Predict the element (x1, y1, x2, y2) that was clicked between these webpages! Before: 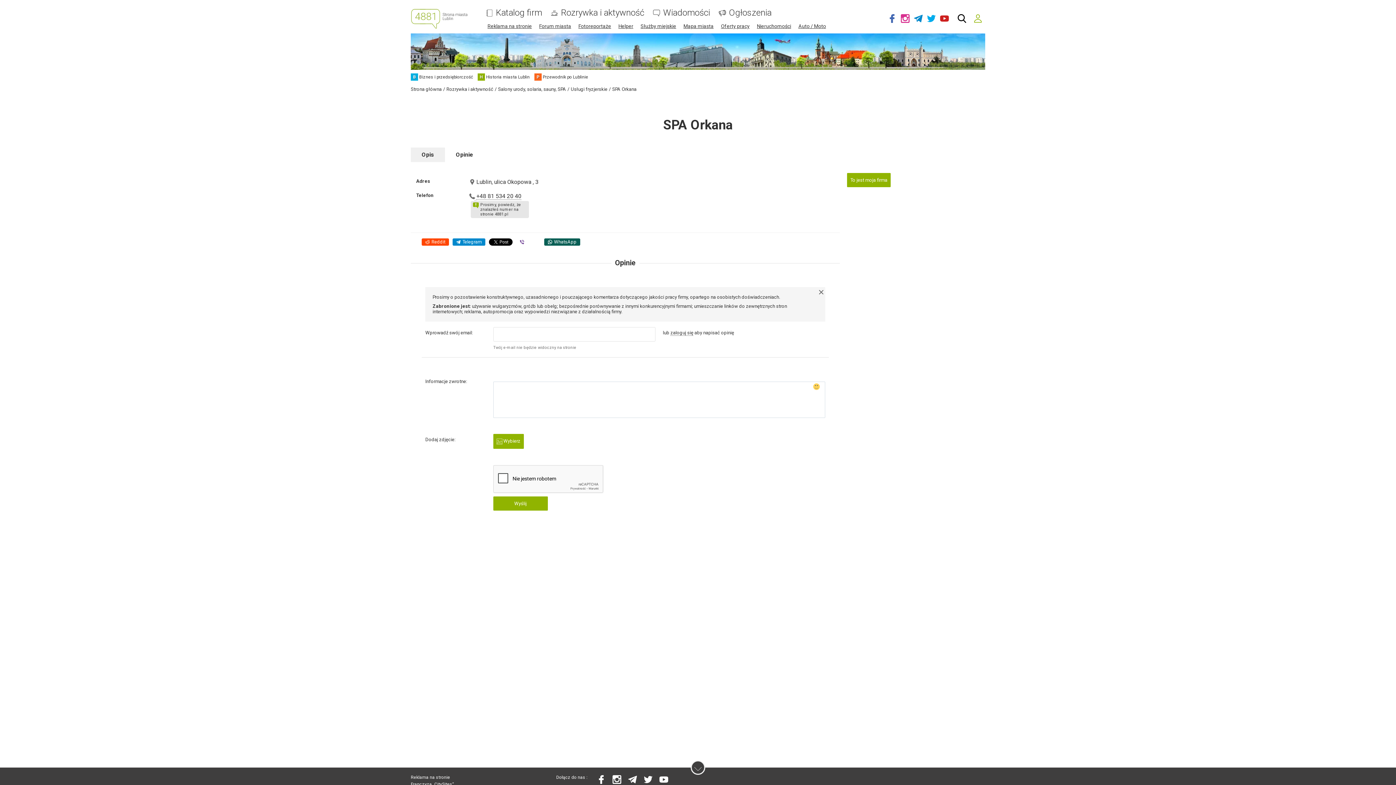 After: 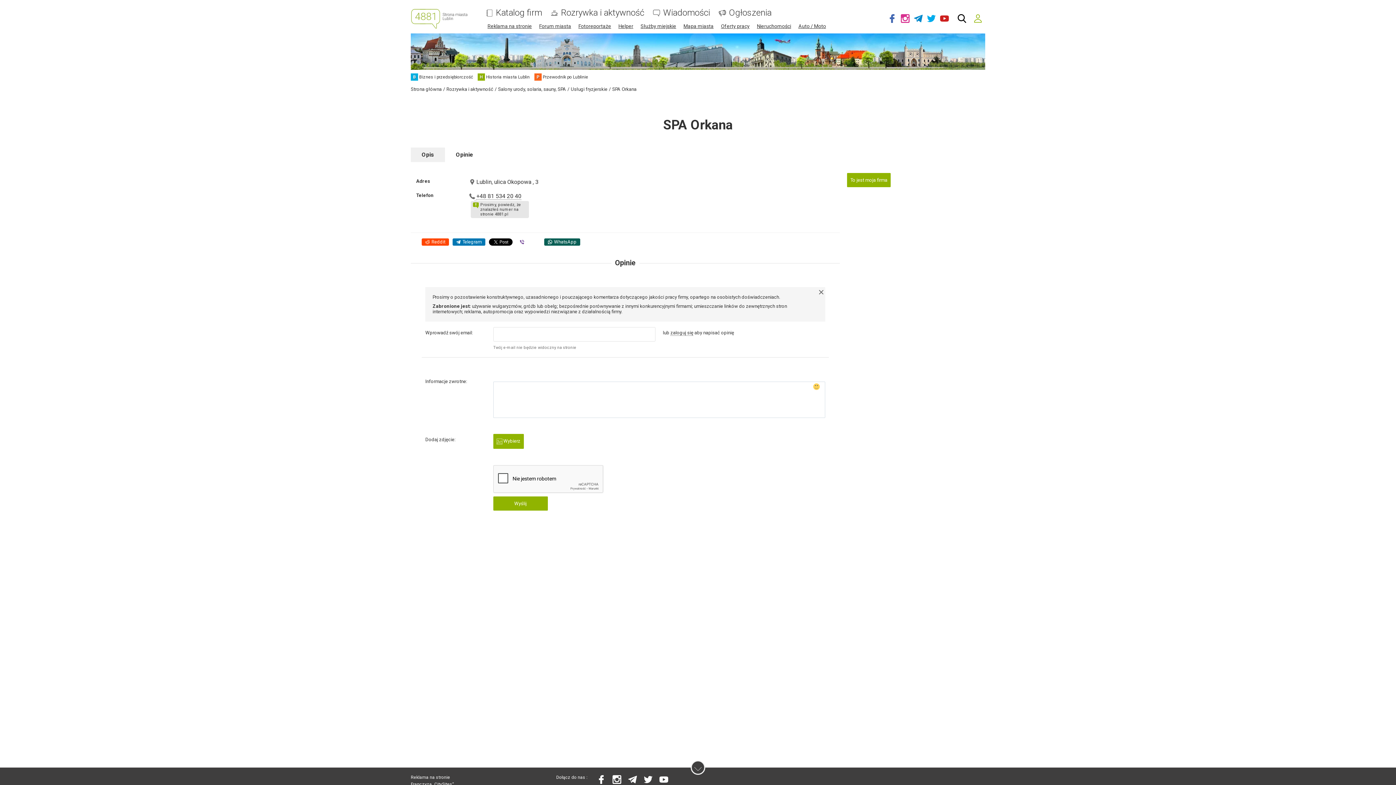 Action: bbox: (452, 238, 485, 245) label: Telegram